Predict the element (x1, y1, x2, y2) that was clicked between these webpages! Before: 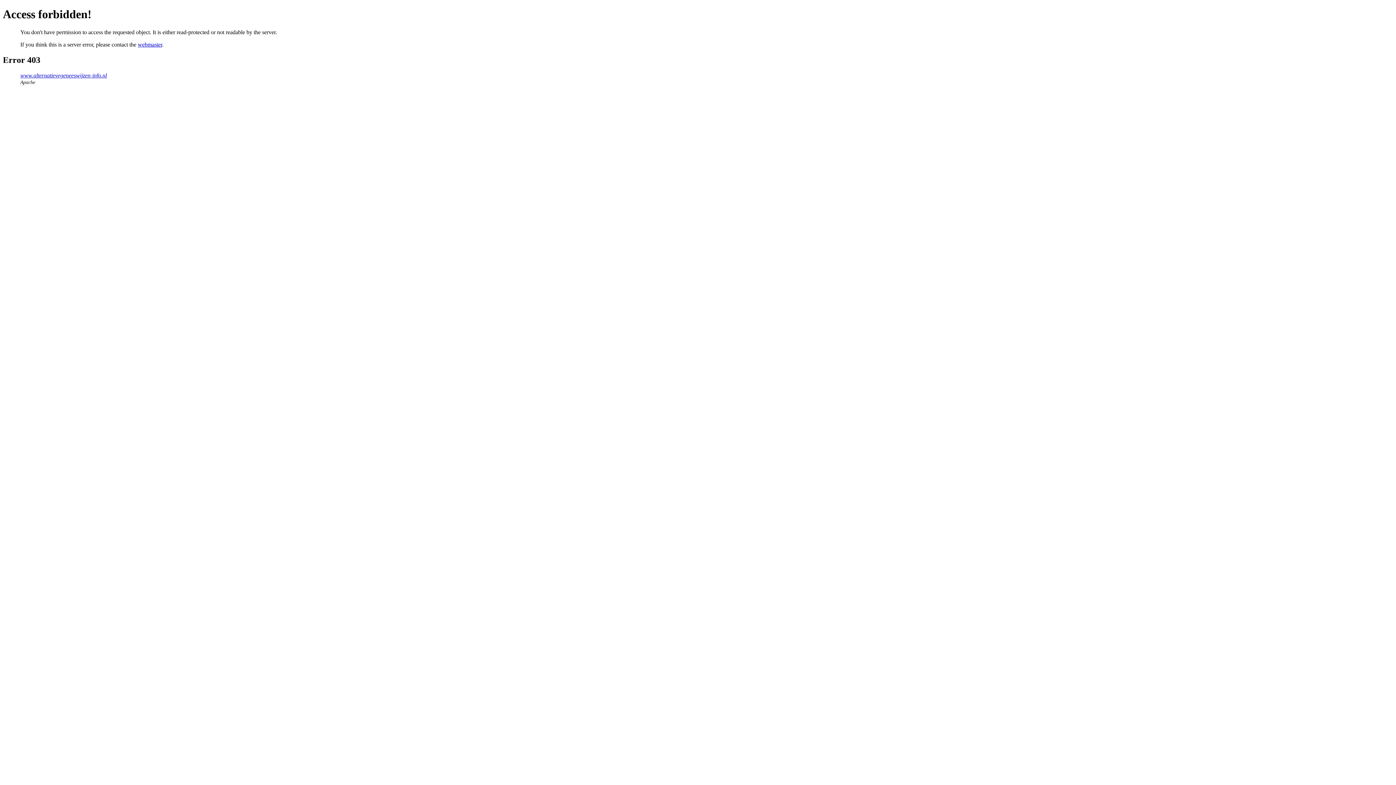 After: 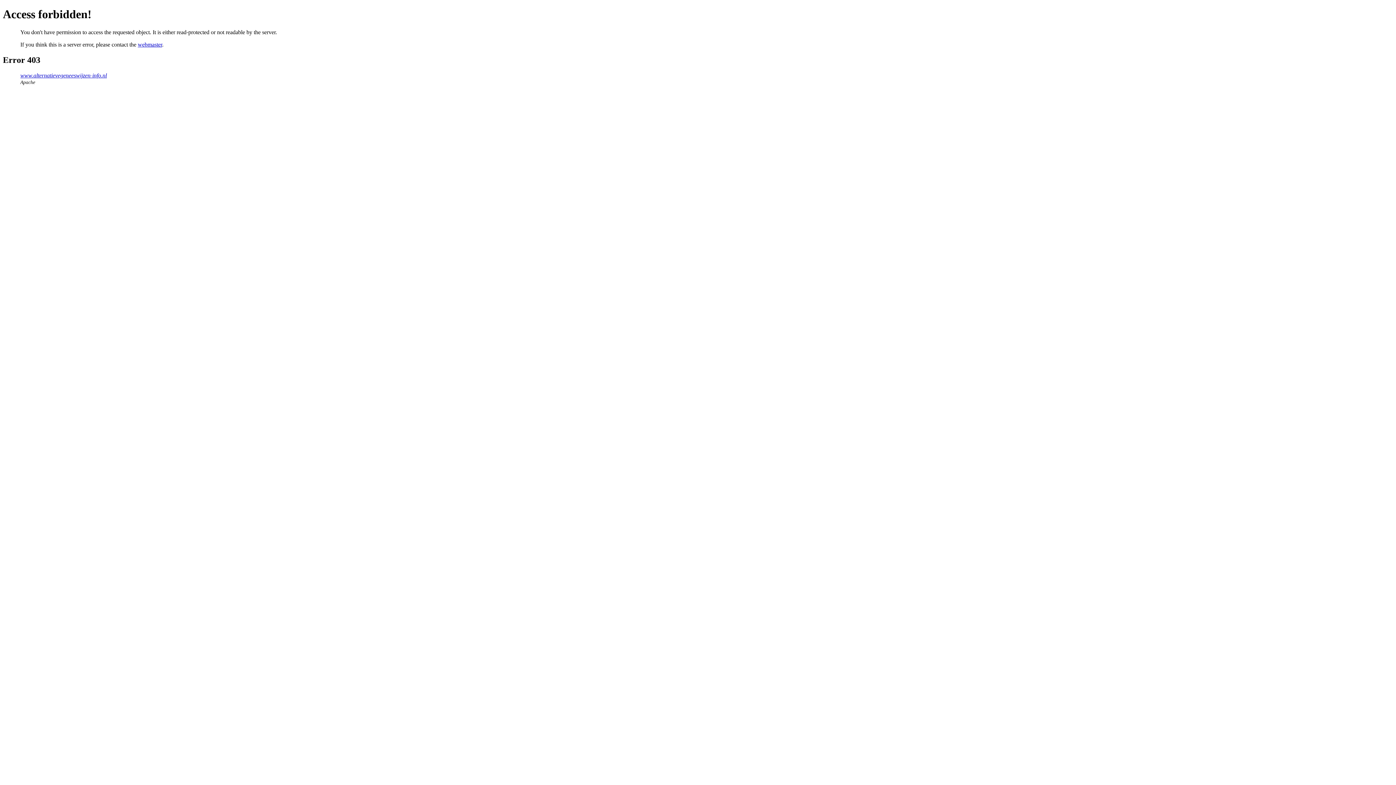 Action: bbox: (137, 41, 162, 47) label: webmaster